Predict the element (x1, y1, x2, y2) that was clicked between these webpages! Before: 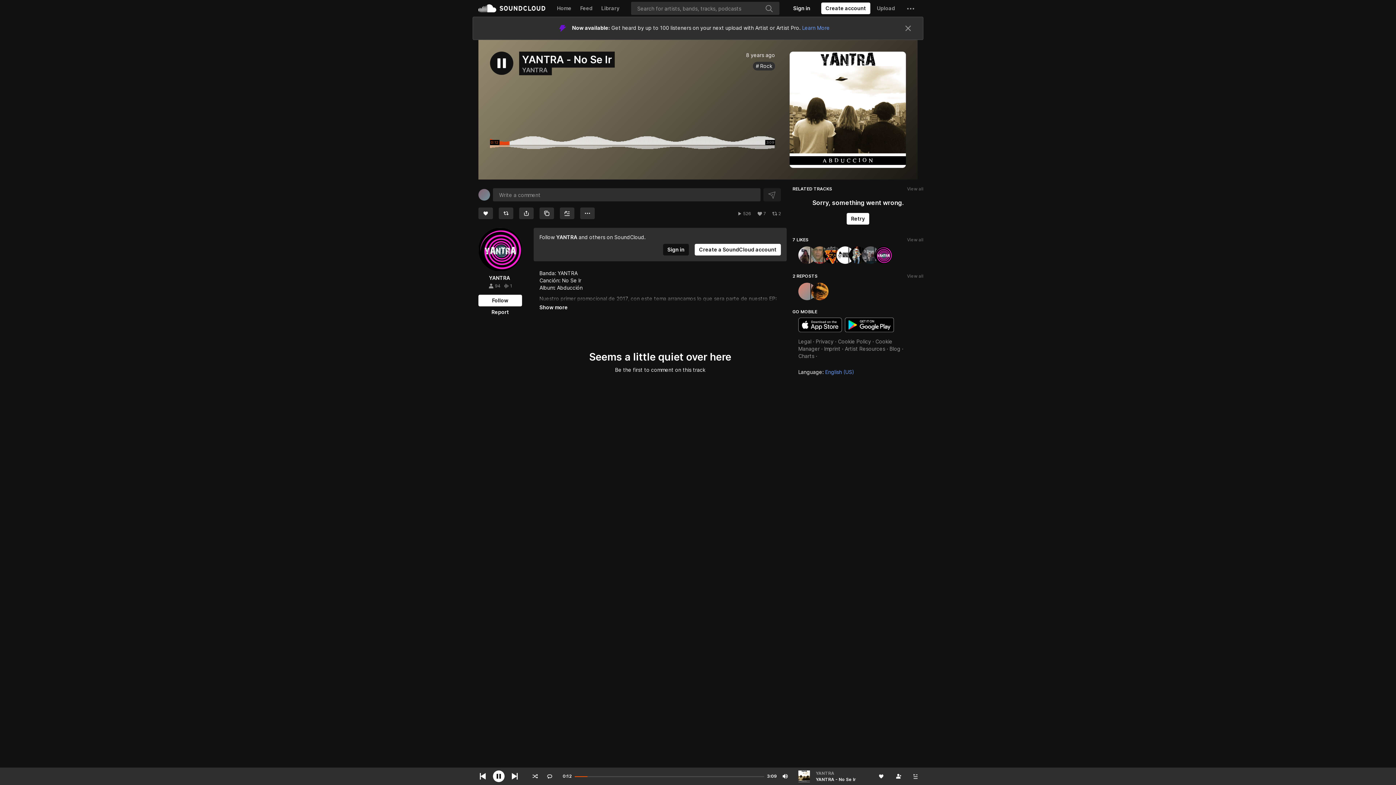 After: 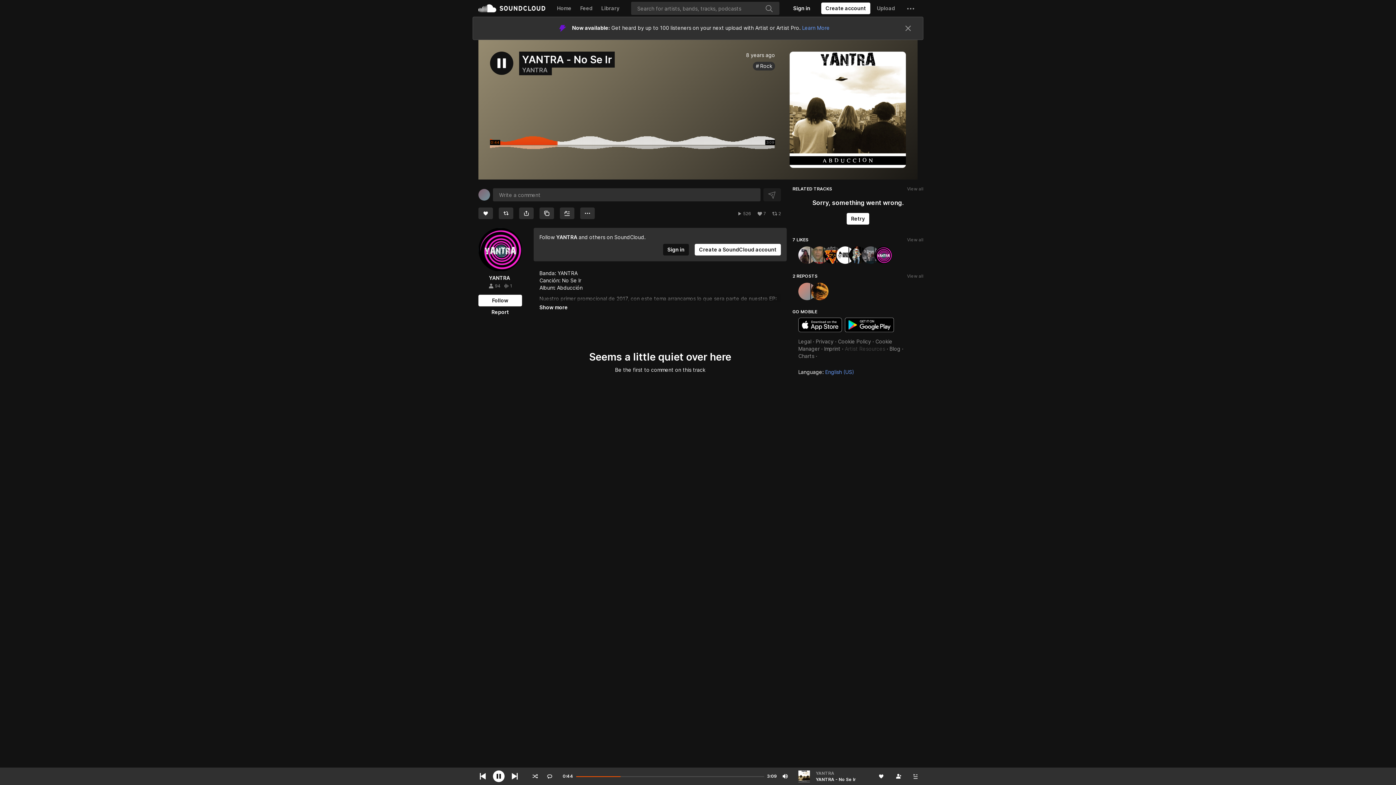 Action: label: Artist Resources bbox: (845, 172, 885, 178)